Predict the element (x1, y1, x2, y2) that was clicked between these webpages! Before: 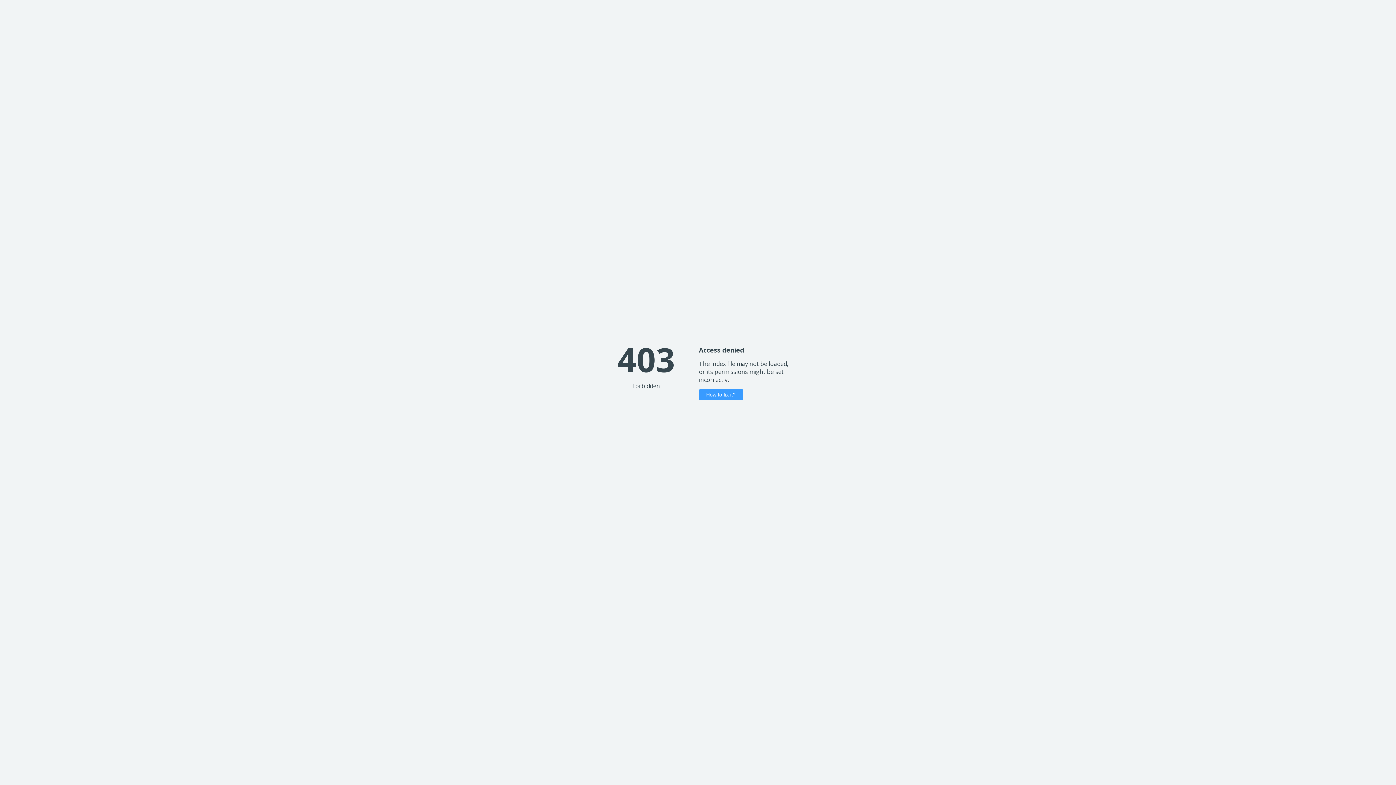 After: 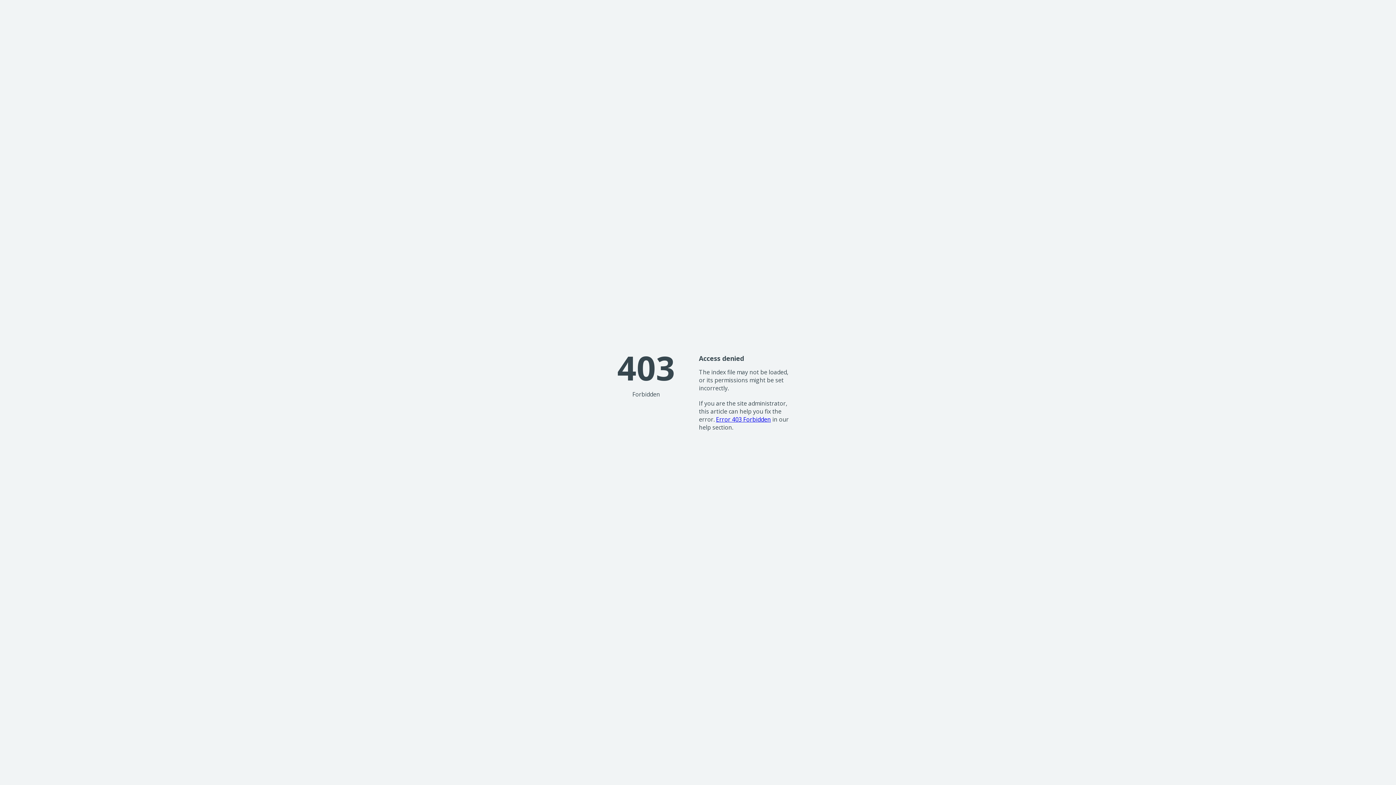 Action: bbox: (699, 389, 743, 400) label: How to fix it?